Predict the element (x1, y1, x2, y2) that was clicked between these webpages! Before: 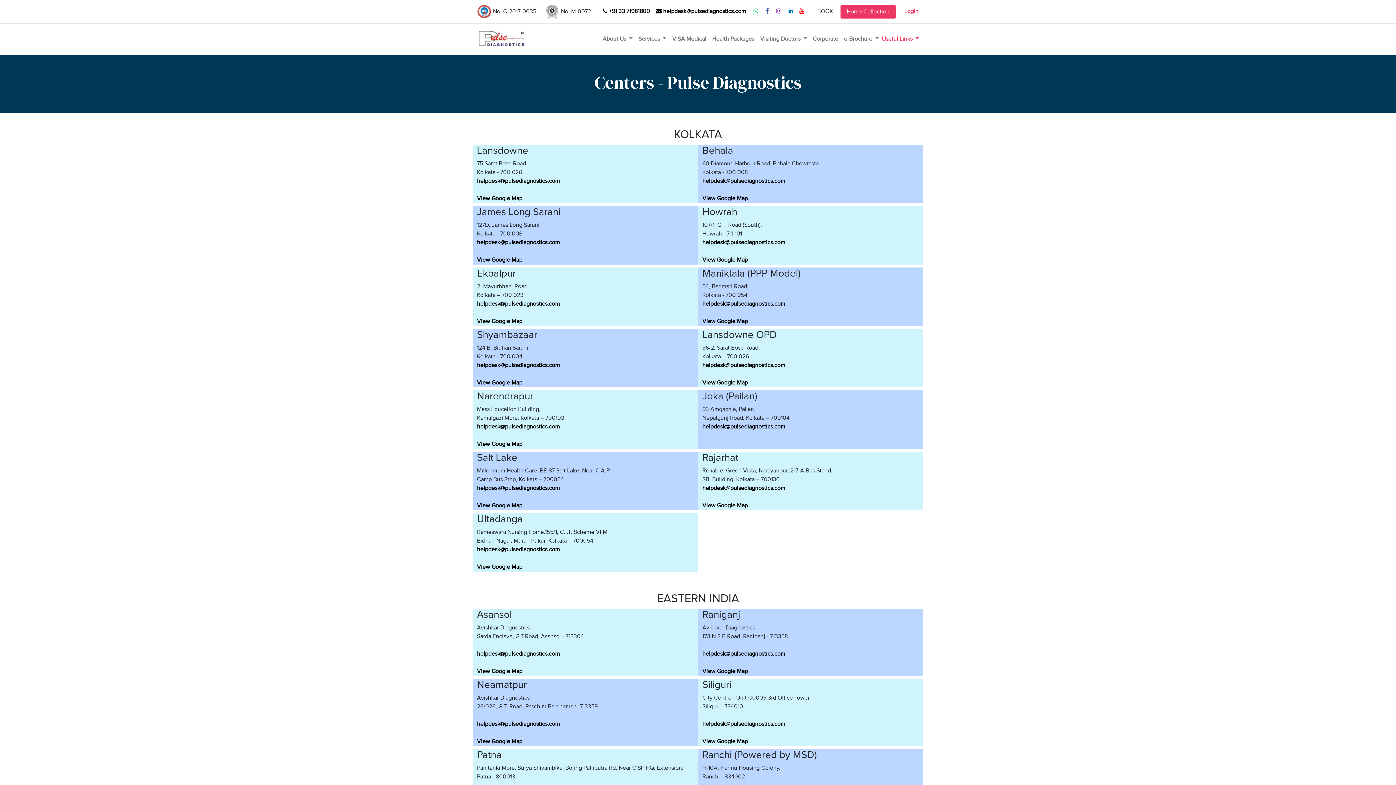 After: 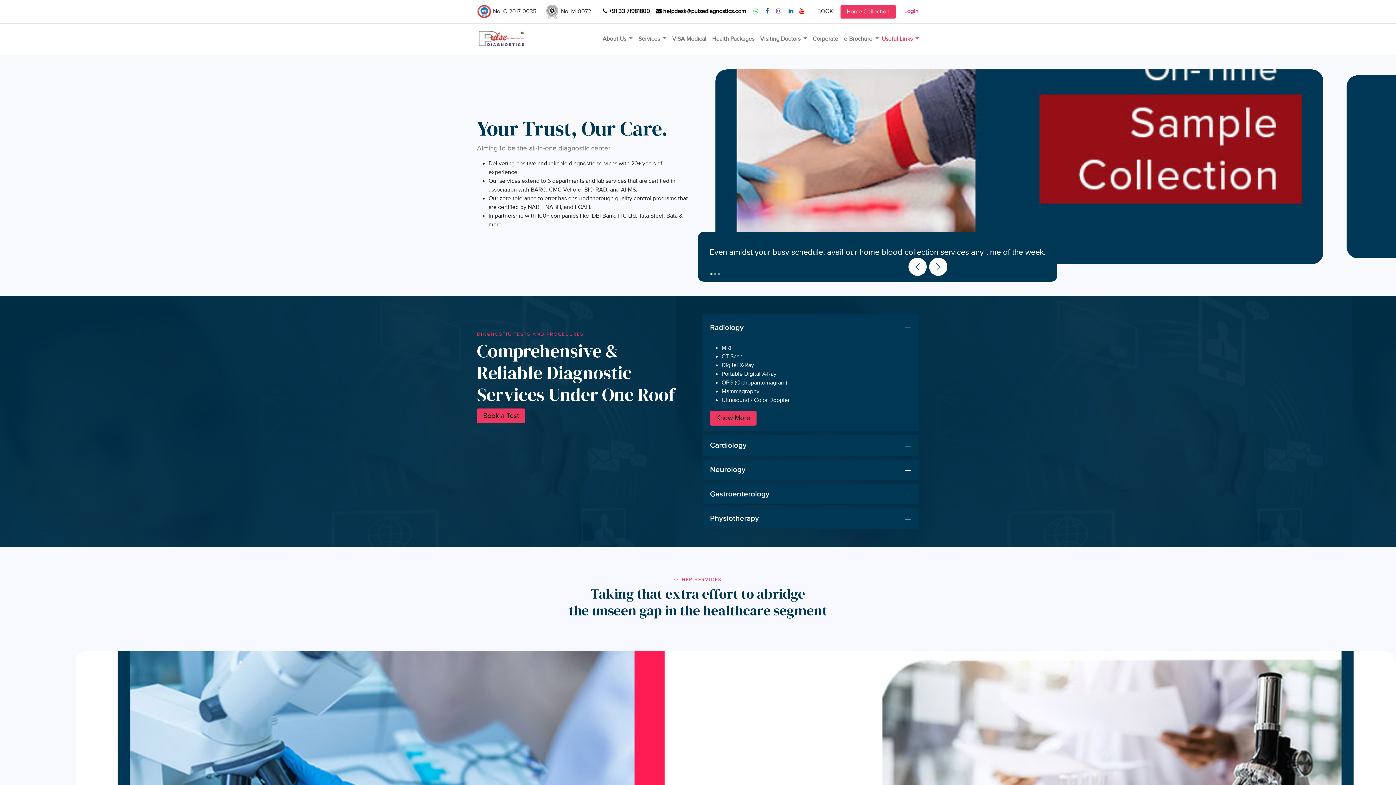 Action: bbox: (477, 26, 528, 52)